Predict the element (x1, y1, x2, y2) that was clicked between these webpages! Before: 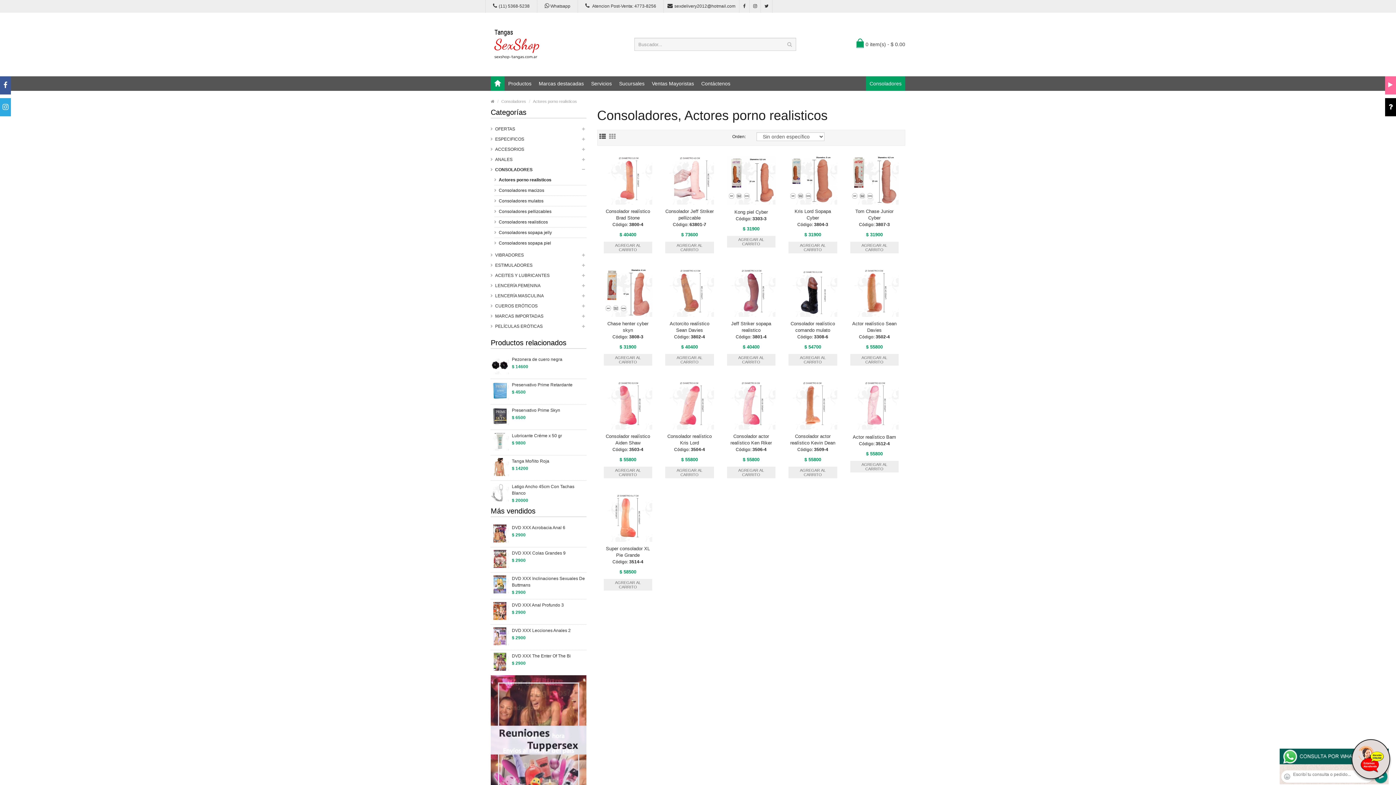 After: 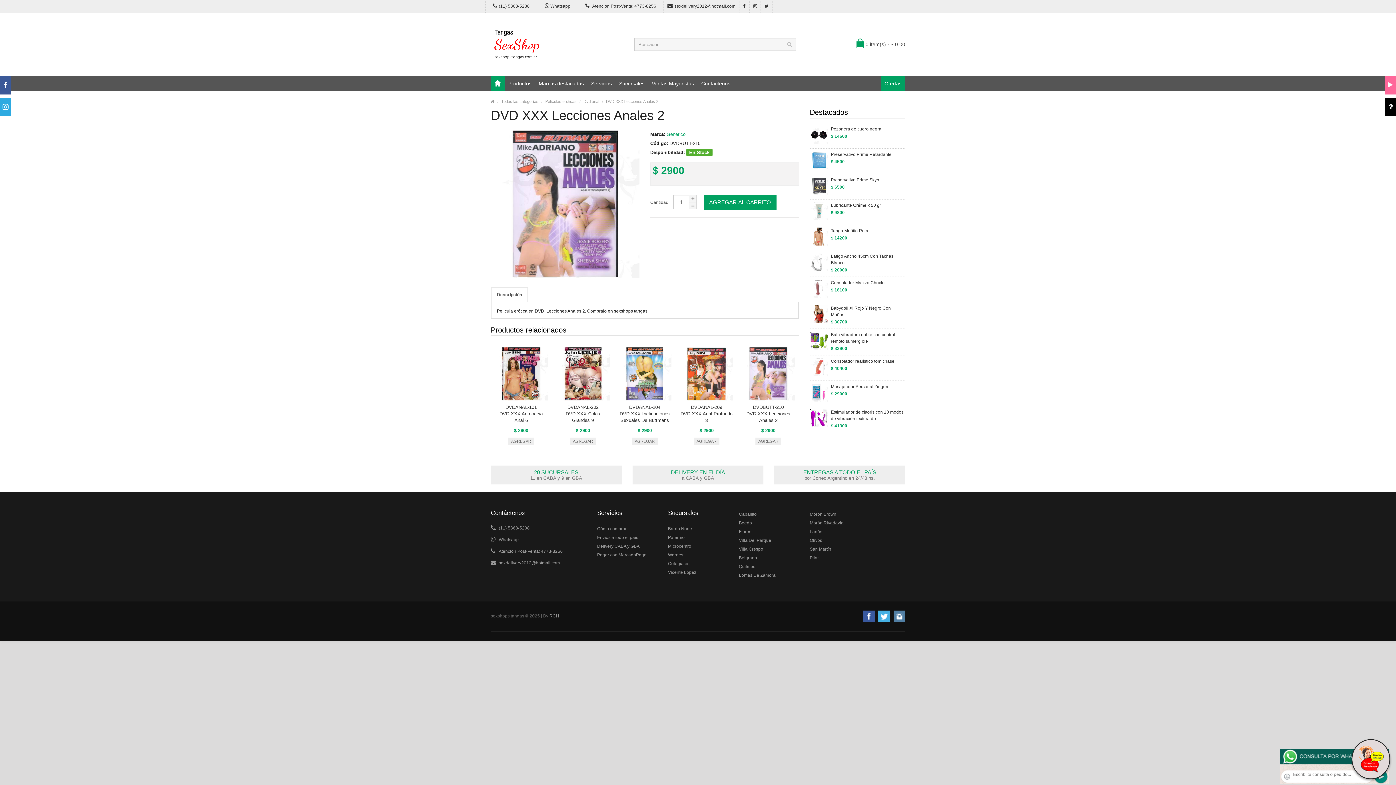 Action: bbox: (512, 627, 570, 634) label: DVD XXX Lecciones Anales 2